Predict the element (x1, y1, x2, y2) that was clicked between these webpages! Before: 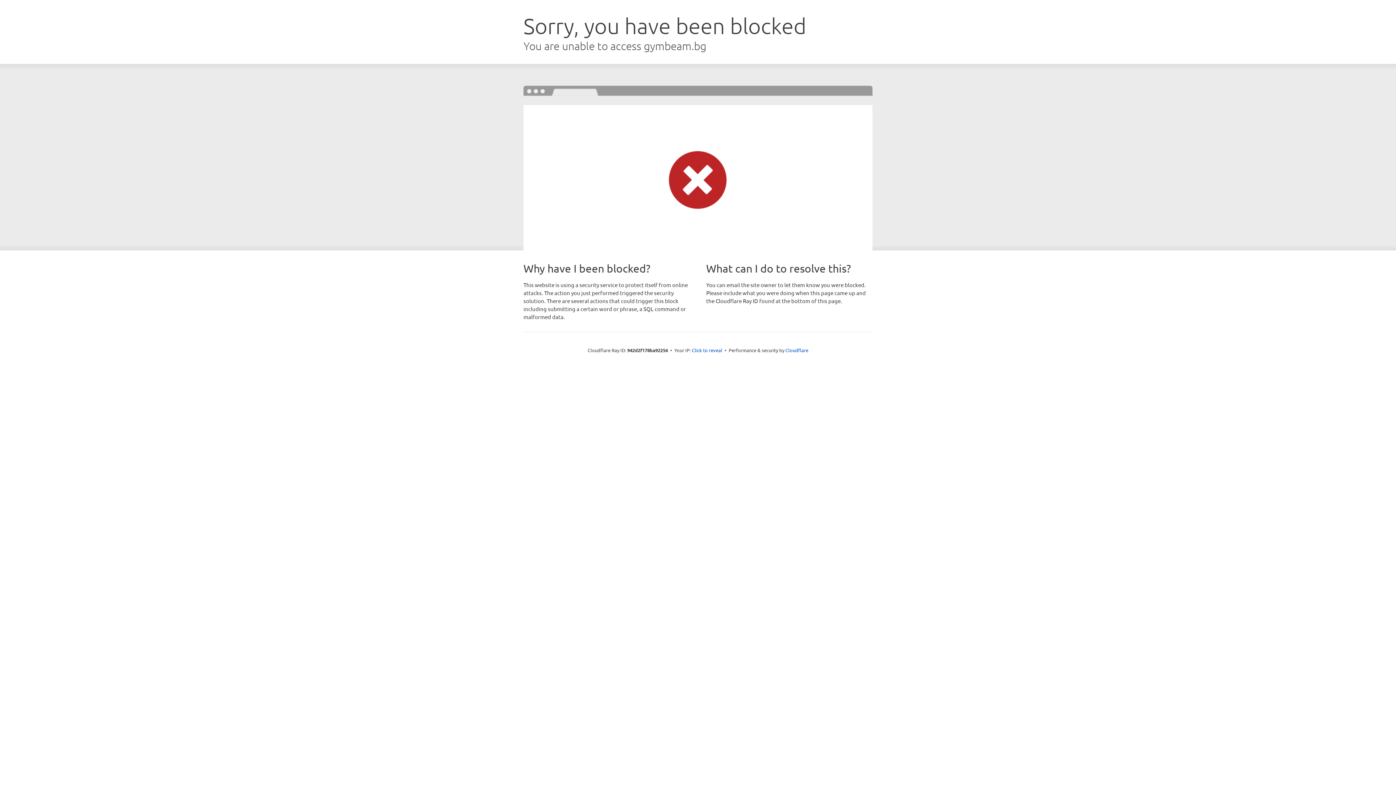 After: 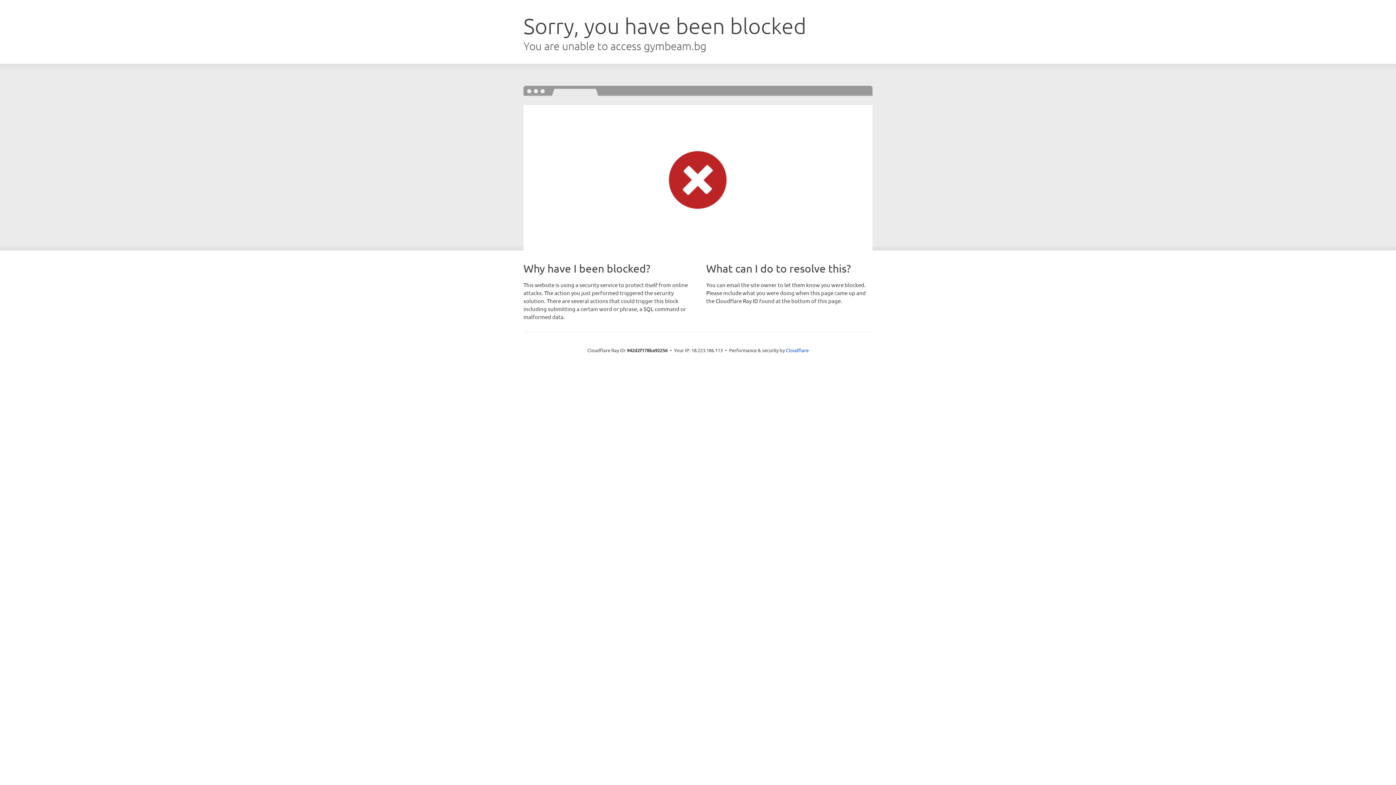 Action: bbox: (692, 346, 722, 353) label: Click to reveal